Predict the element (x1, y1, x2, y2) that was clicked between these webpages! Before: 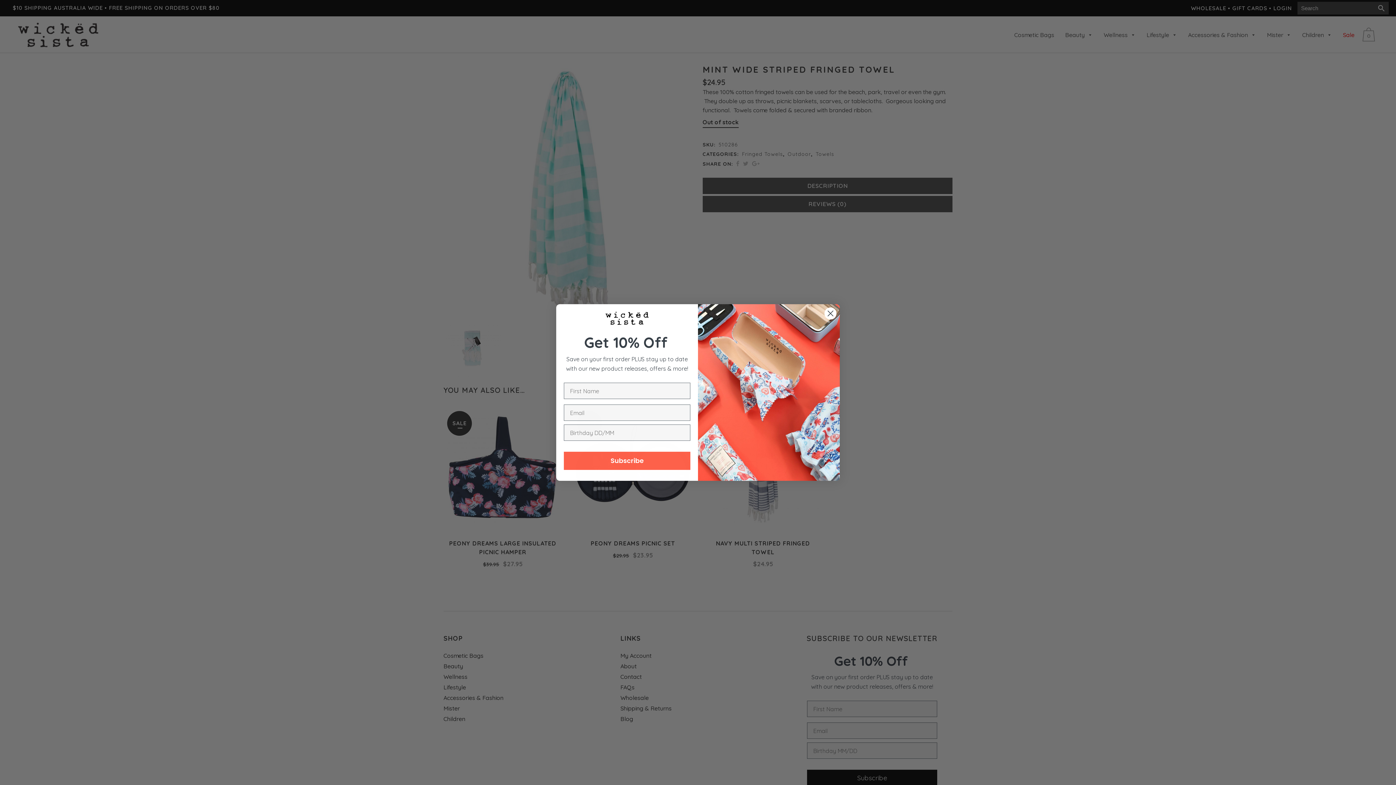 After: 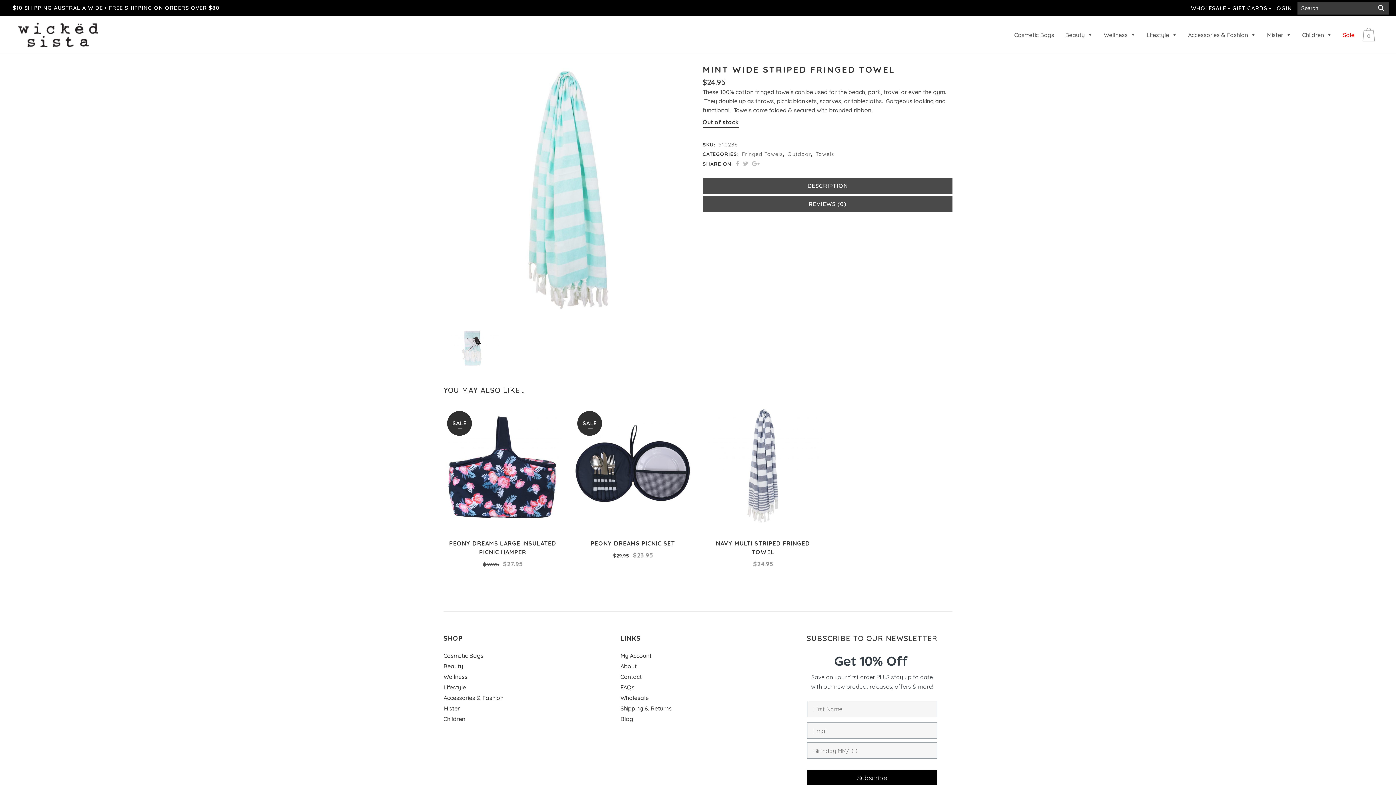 Action: bbox: (824, 326, 837, 339) label: Close dialog